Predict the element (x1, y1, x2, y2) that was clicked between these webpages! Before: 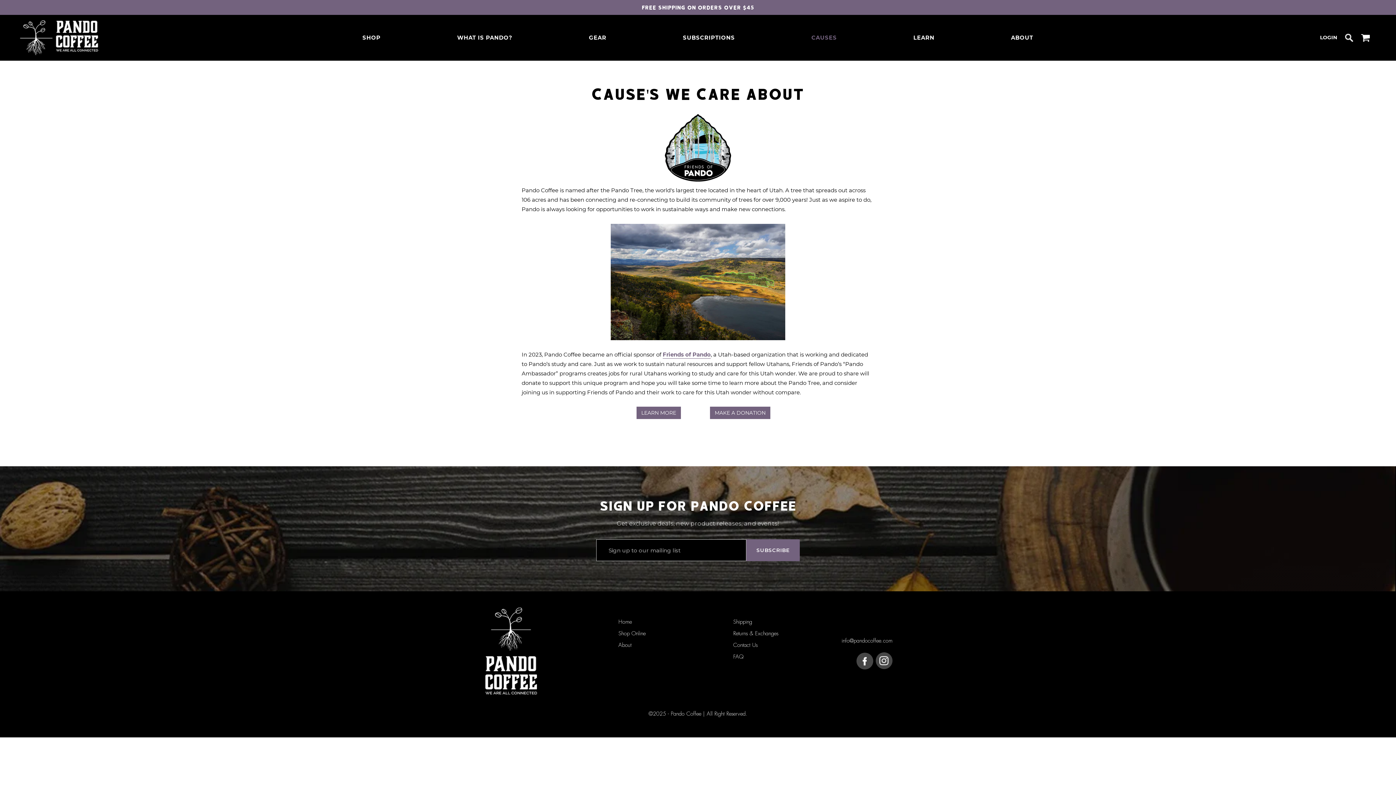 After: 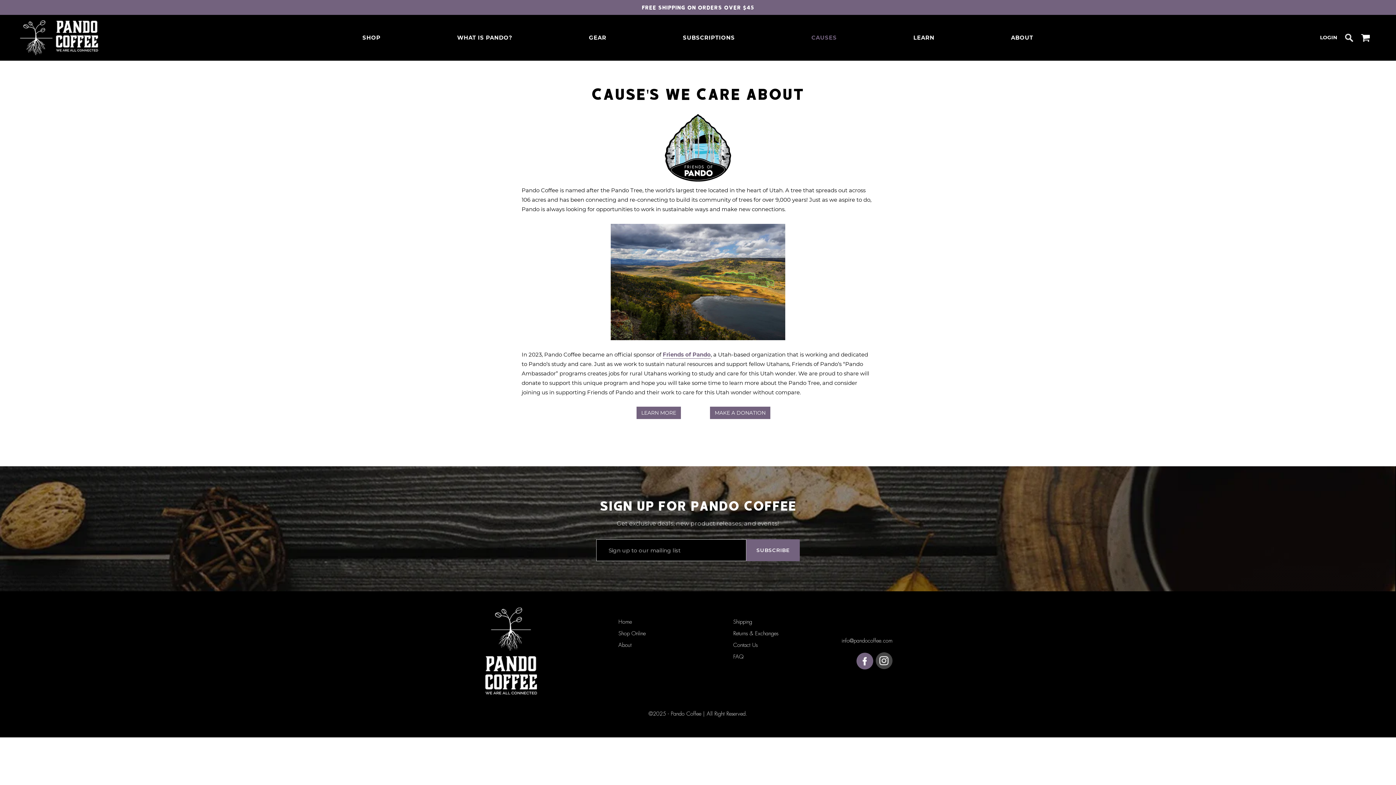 Action: bbox: (856, 653, 873, 669)